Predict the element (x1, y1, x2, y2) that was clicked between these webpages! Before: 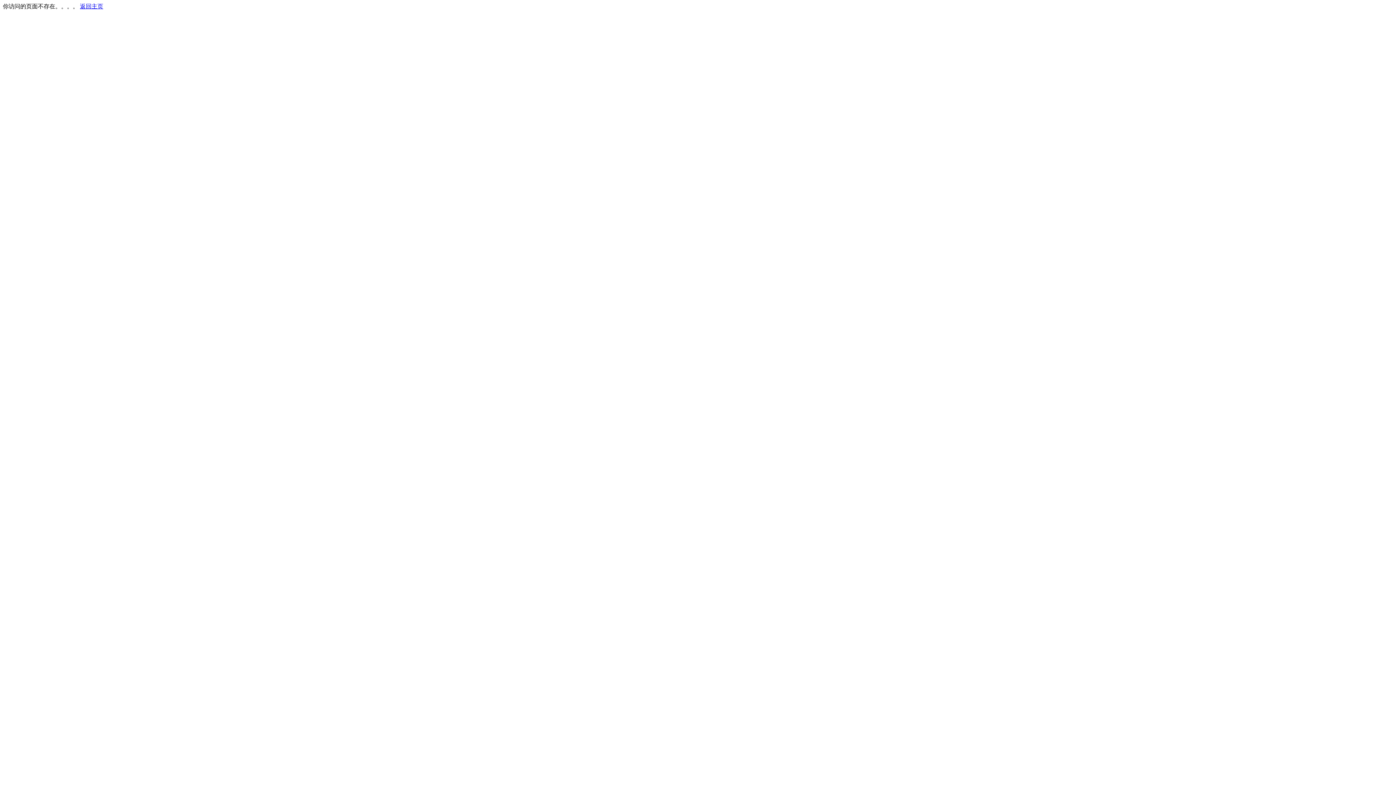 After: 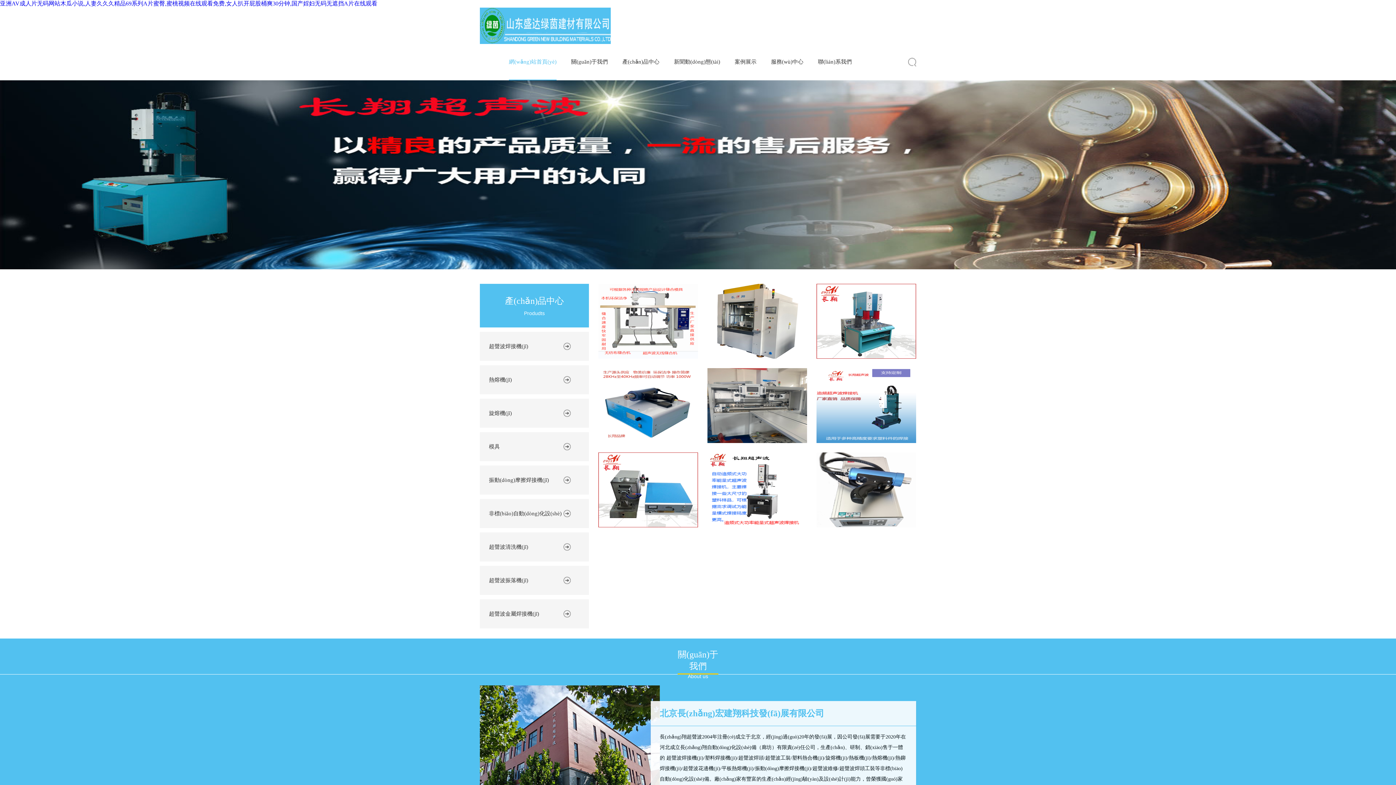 Action: label: 返回主页 bbox: (80, 3, 103, 9)